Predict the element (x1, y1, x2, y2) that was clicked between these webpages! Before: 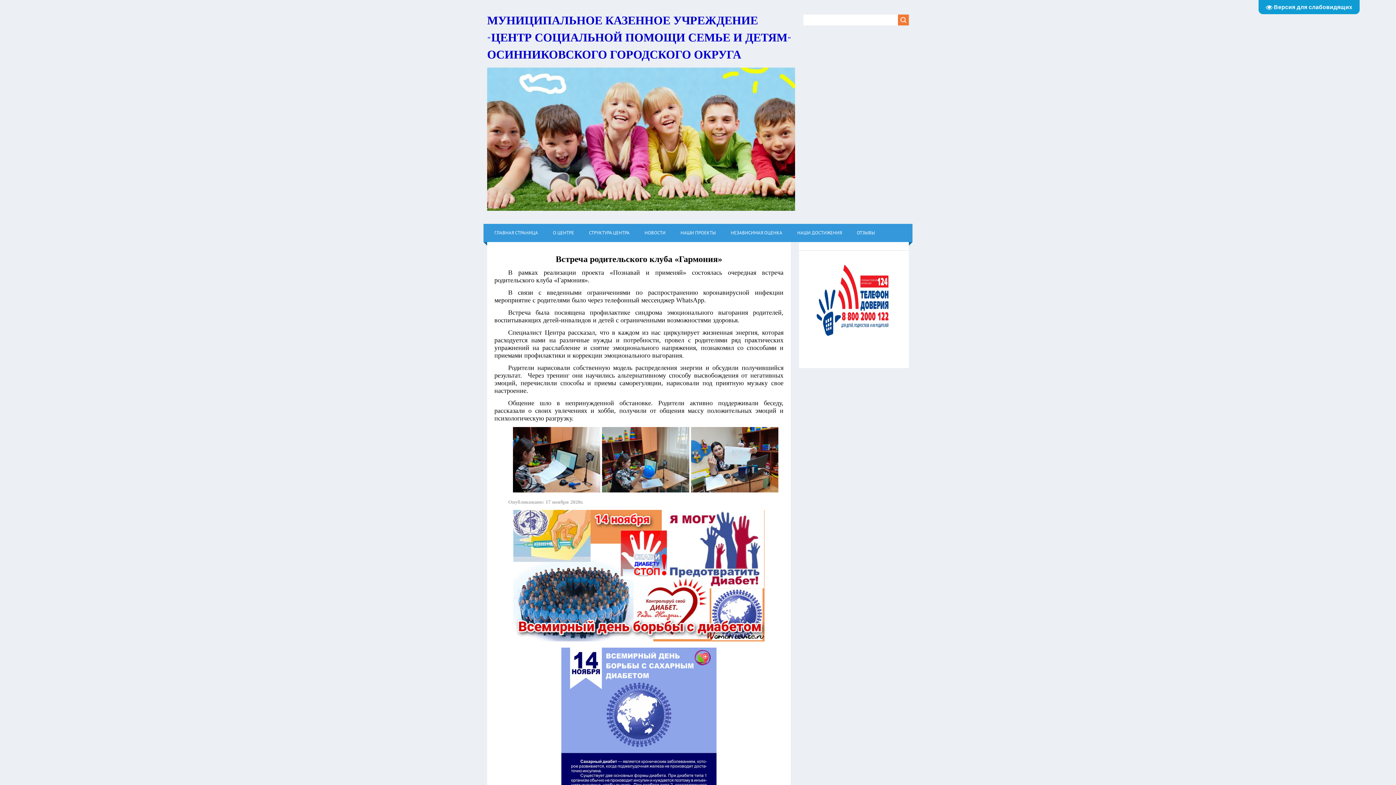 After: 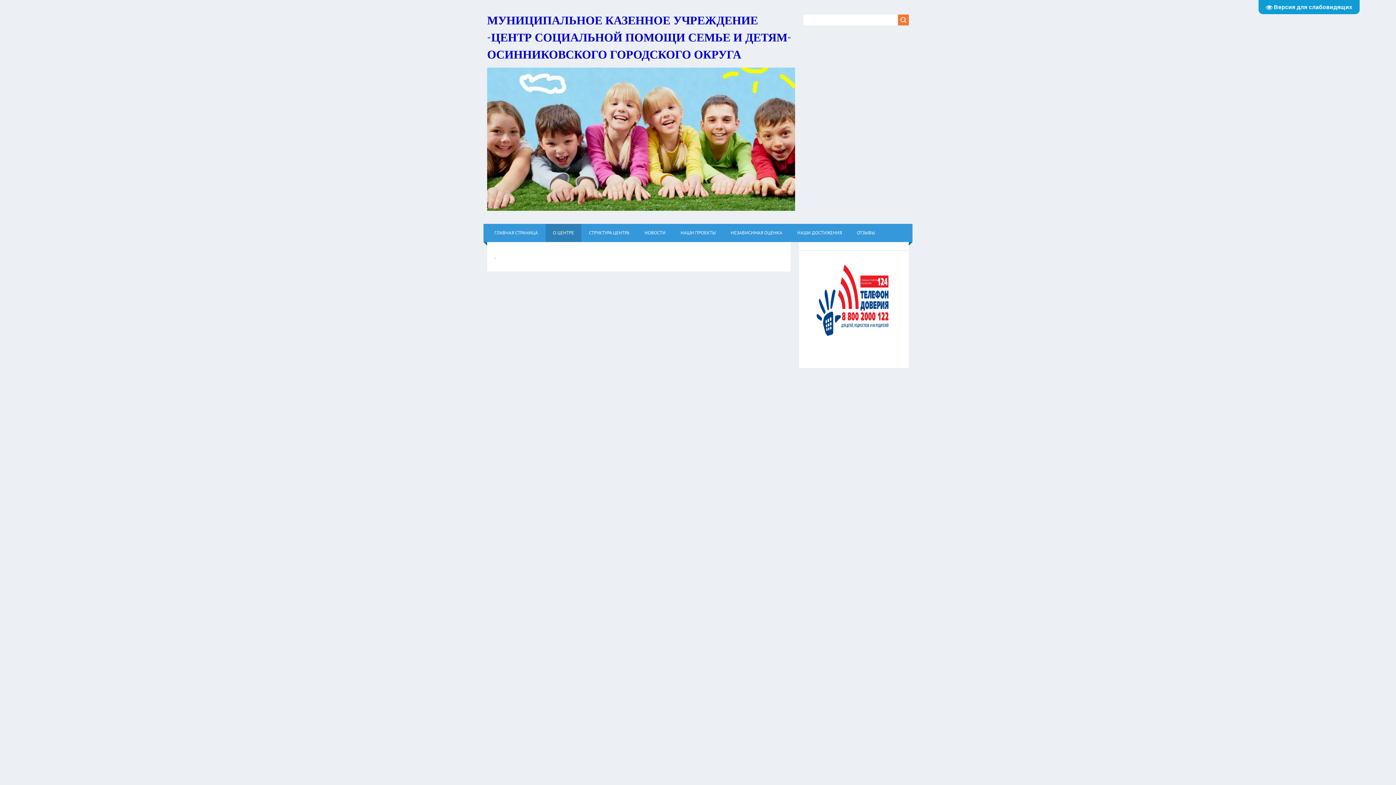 Action: label: О ЦЕНТРЕ bbox: (545, 224, 581, 242)